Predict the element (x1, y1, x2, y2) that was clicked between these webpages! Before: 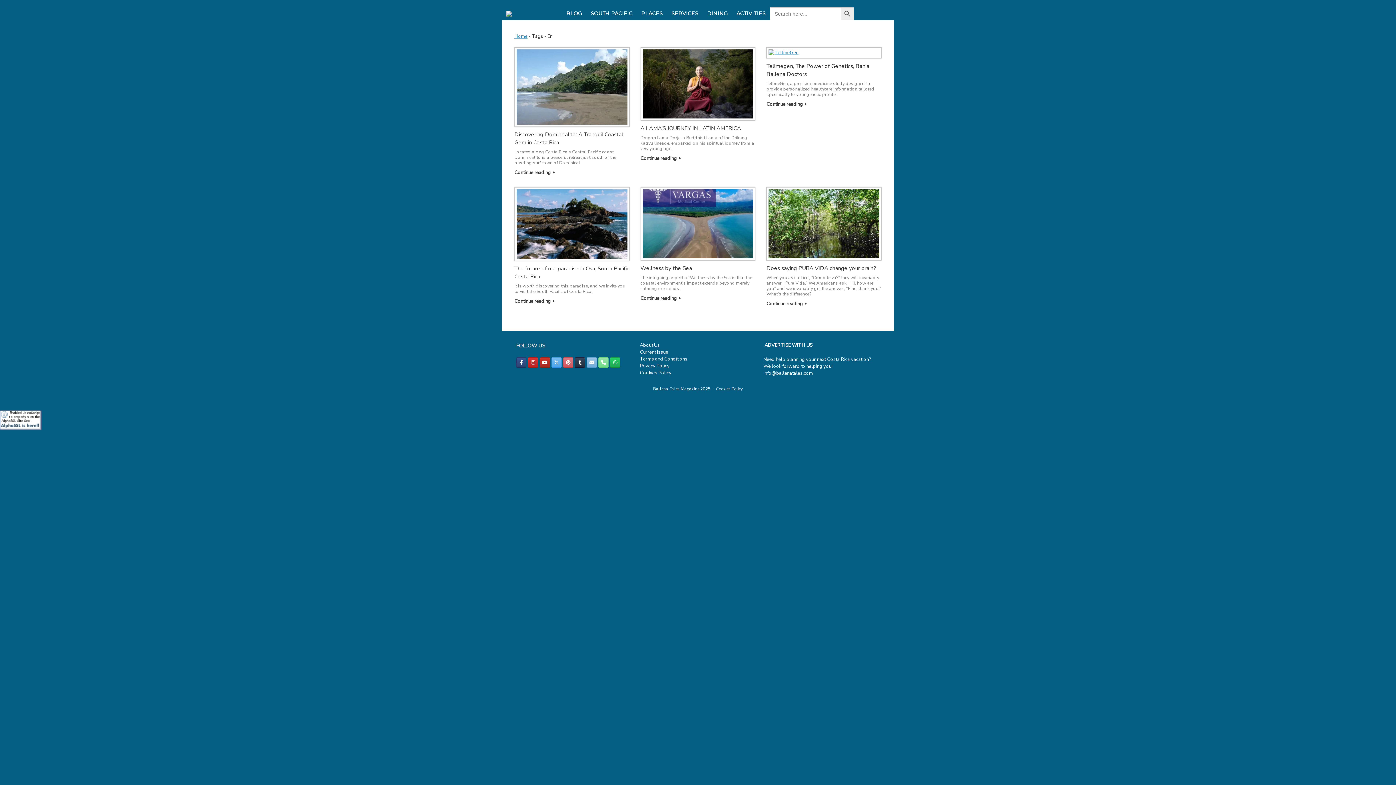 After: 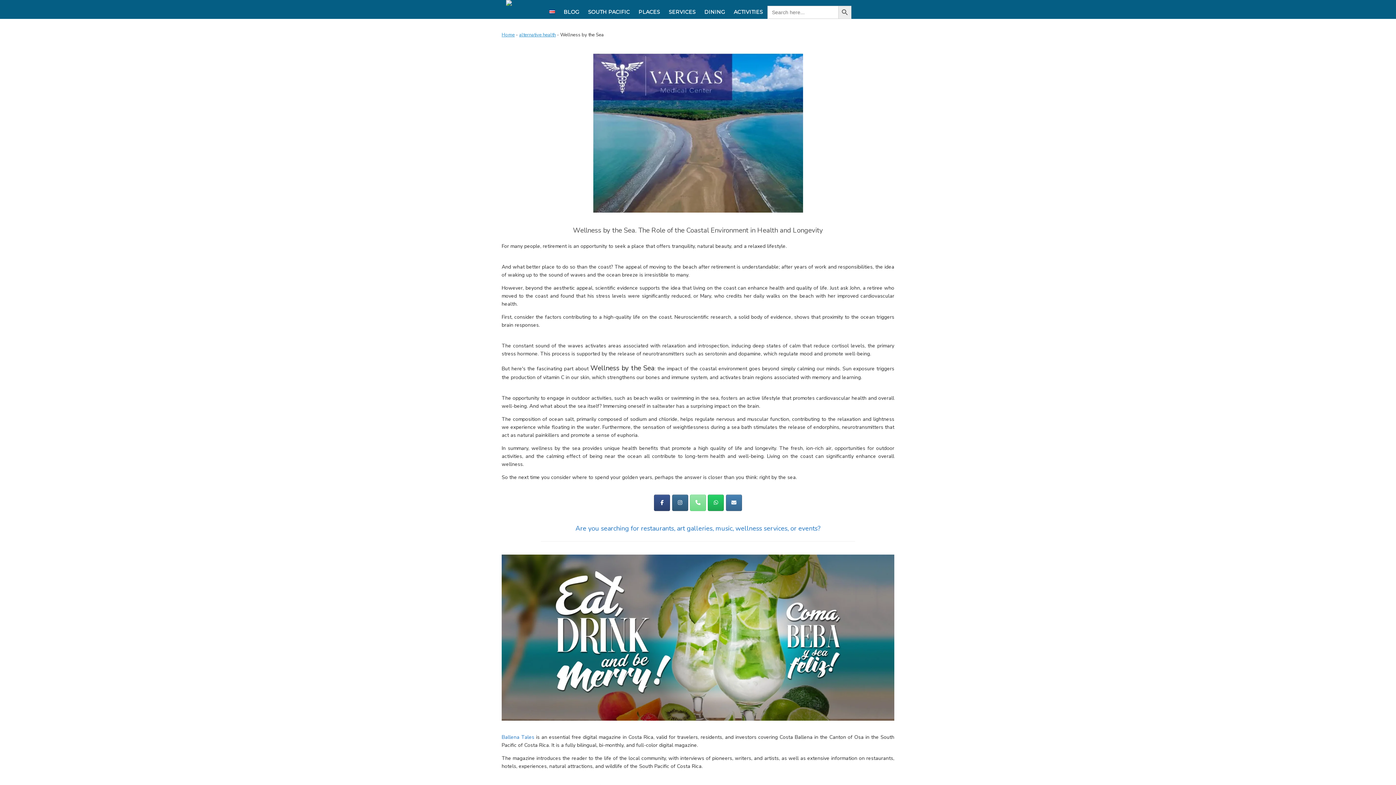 Action: bbox: (640, 187, 755, 260)